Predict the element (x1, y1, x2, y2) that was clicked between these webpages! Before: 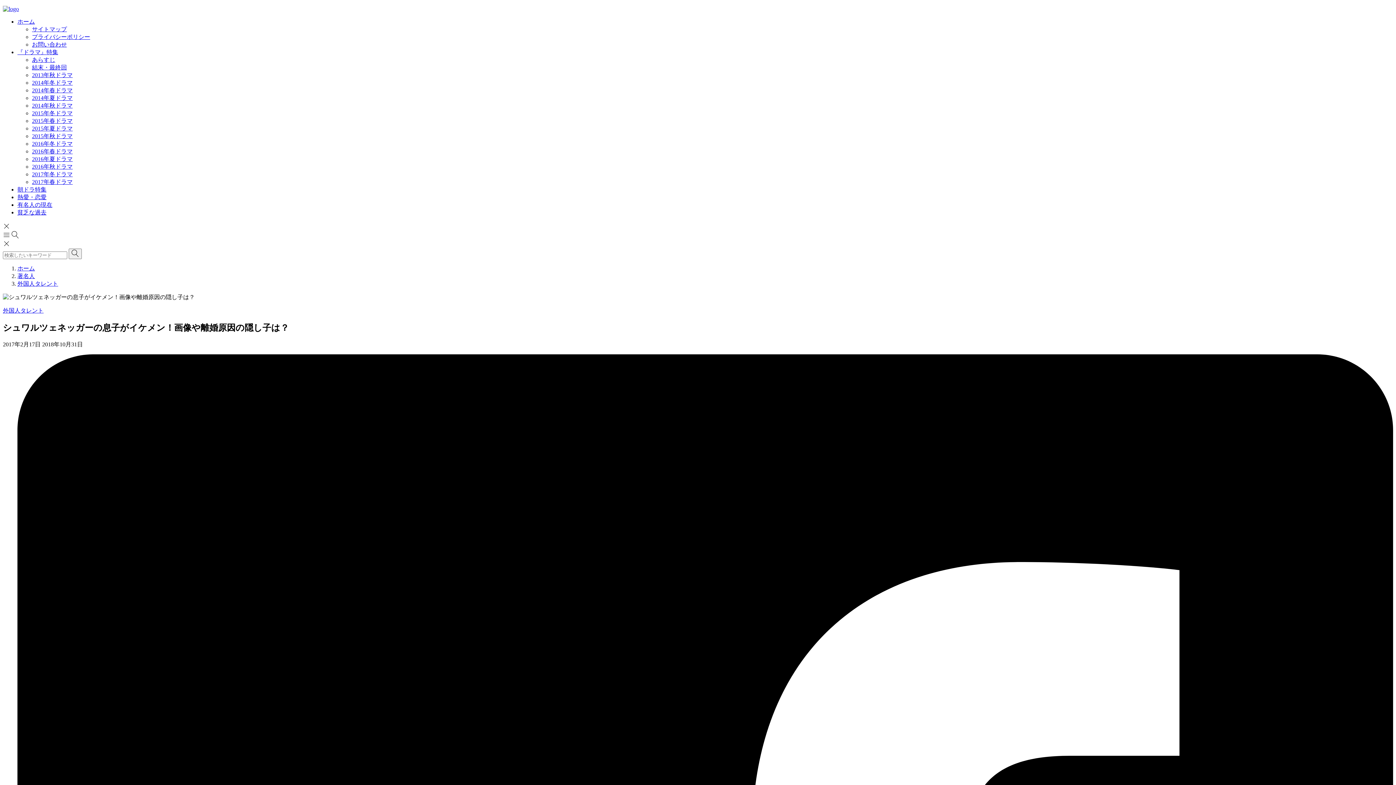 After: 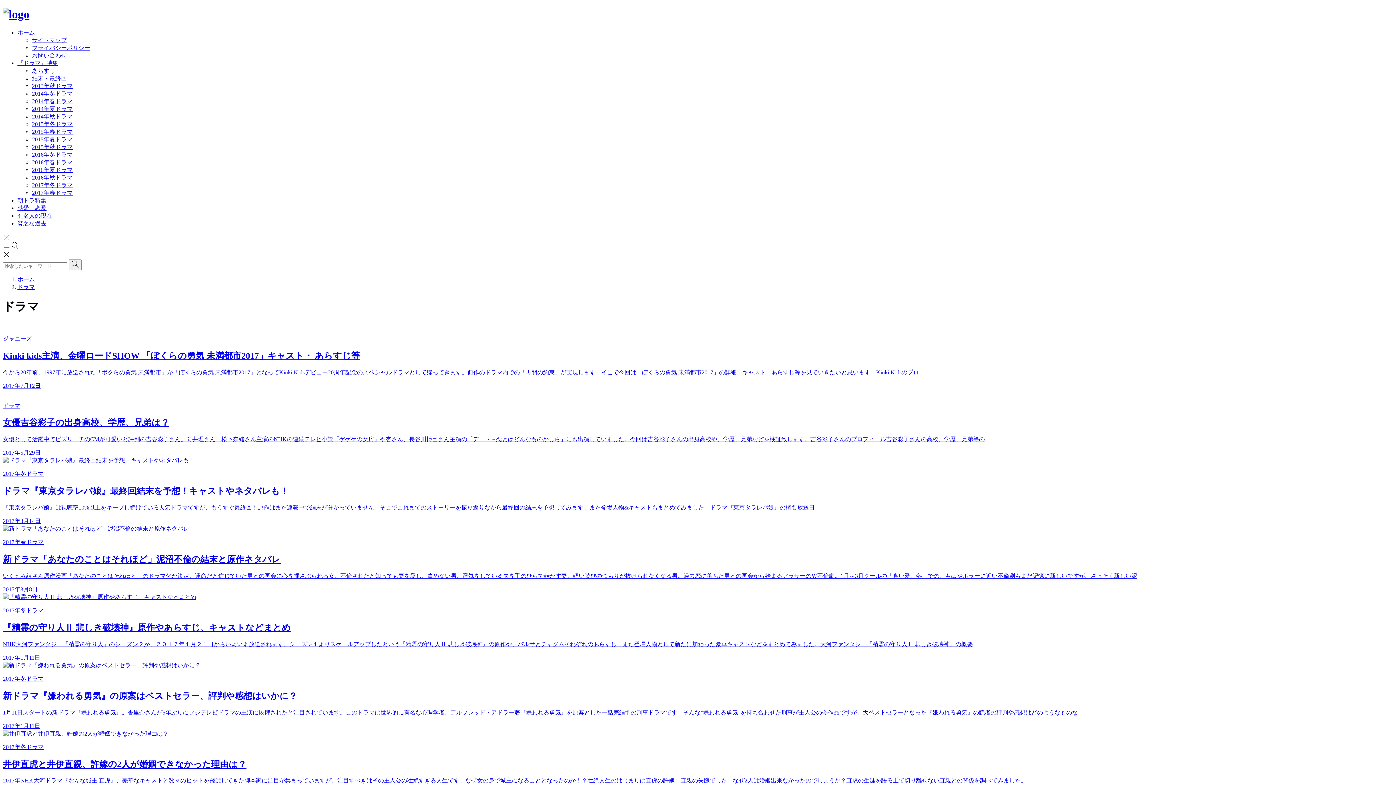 Action: bbox: (17, 49, 58, 55) label: 『ドラマ』特集